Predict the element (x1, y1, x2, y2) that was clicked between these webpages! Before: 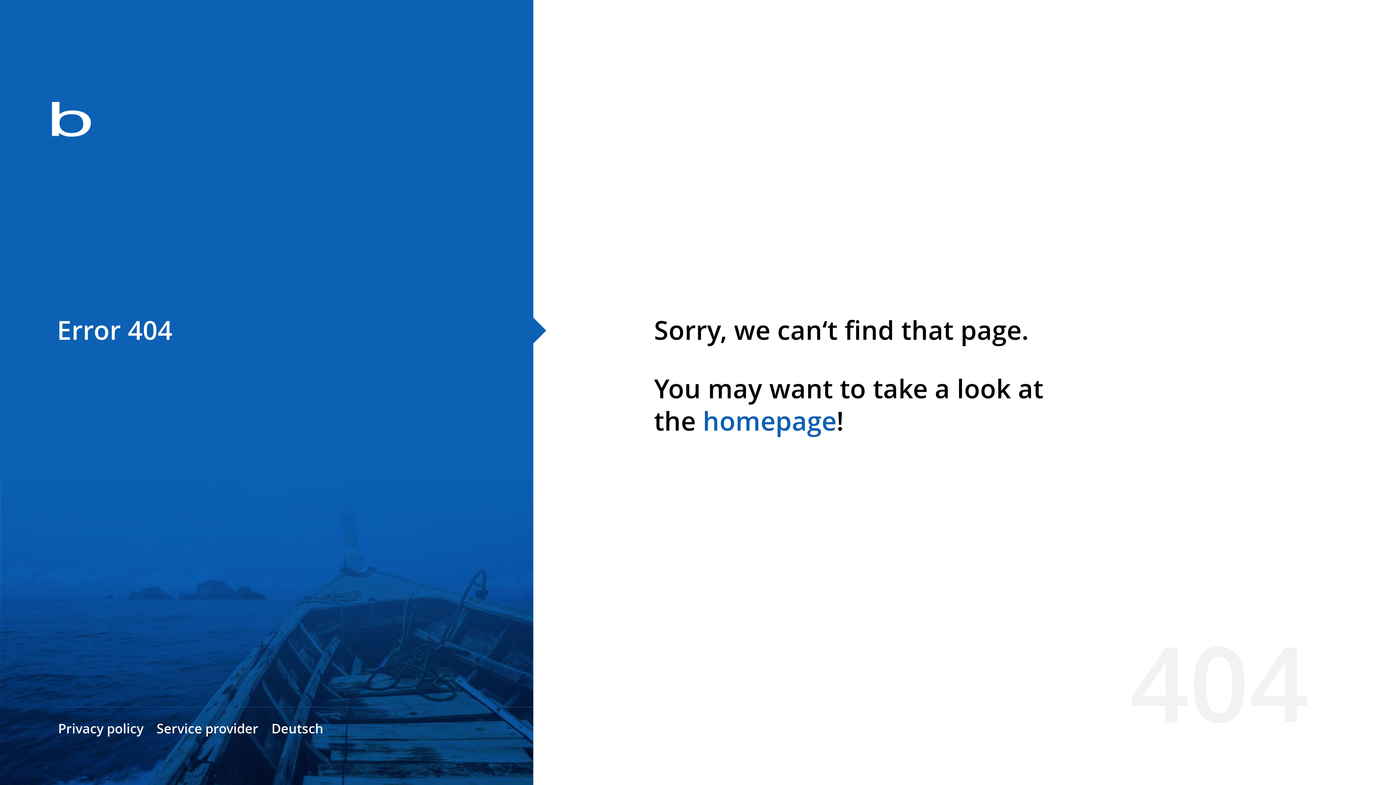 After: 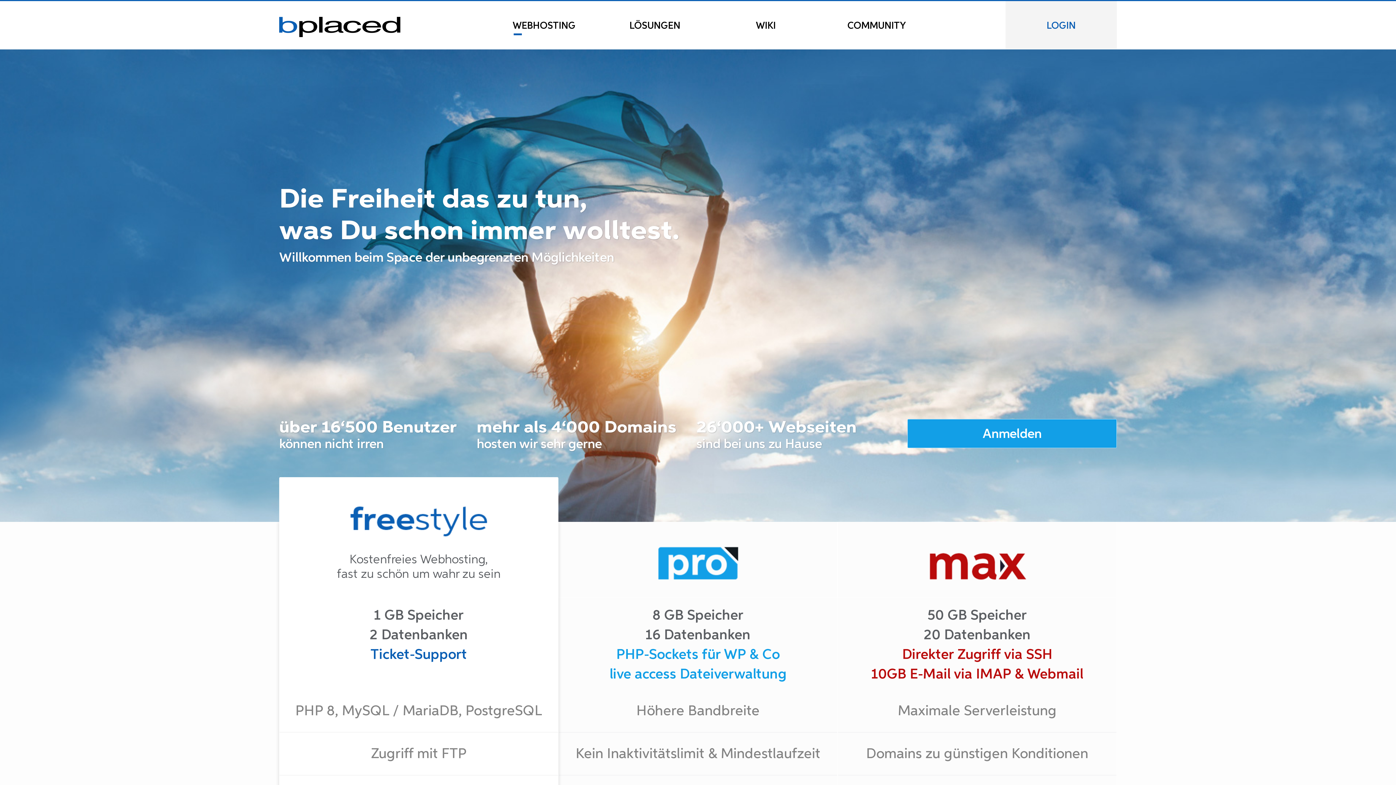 Action: bbox: (0, 78, 533, 163)